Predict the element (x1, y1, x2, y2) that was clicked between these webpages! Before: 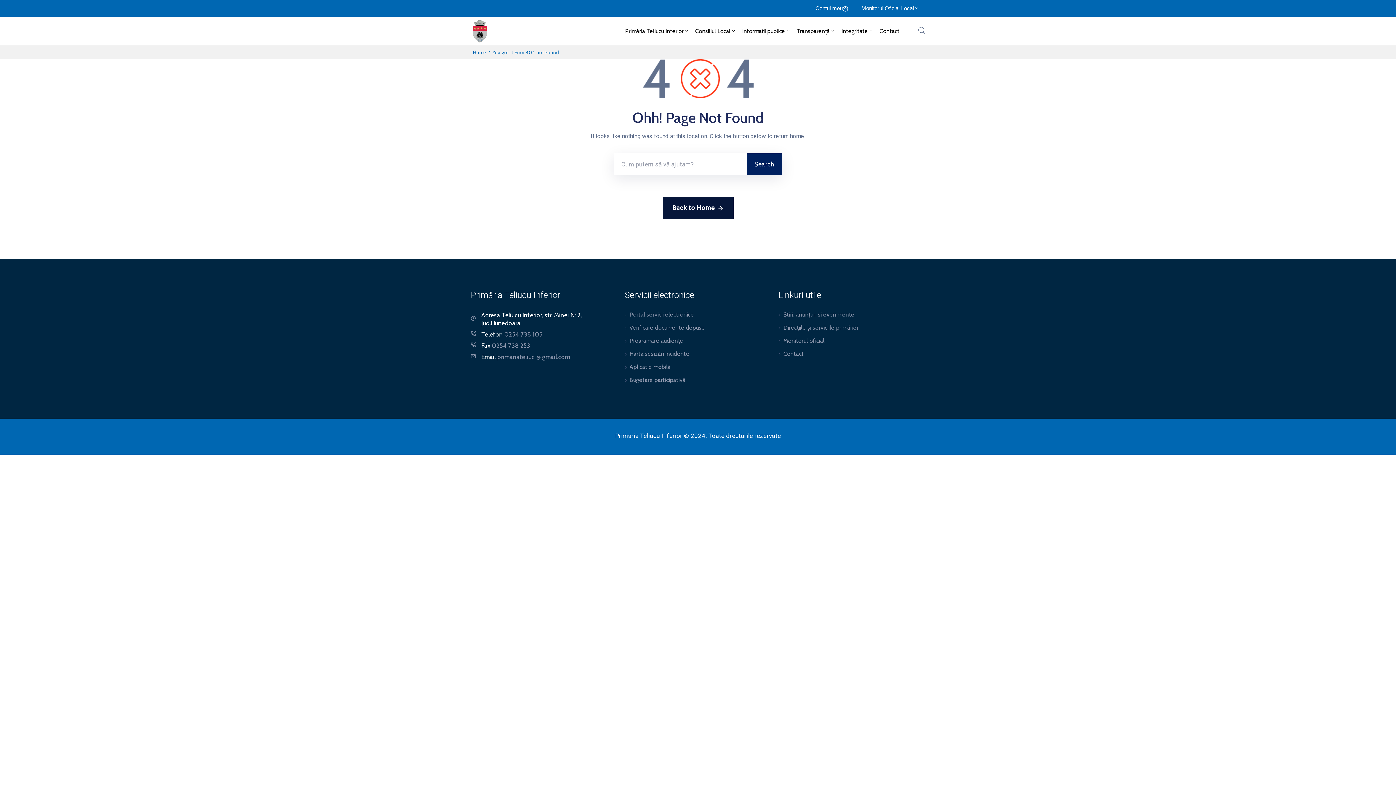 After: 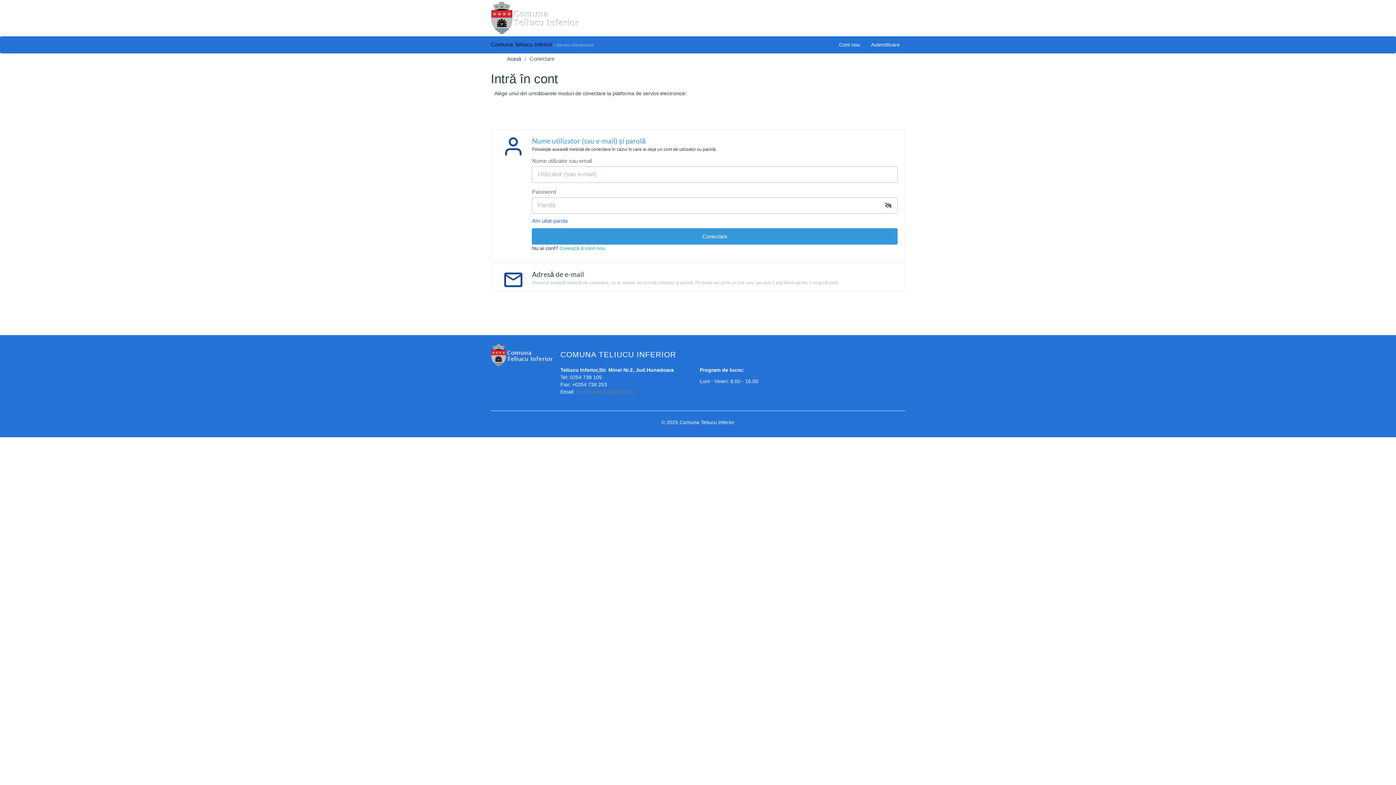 Action: bbox: (815, 5, 848, 11) label: Contul meu